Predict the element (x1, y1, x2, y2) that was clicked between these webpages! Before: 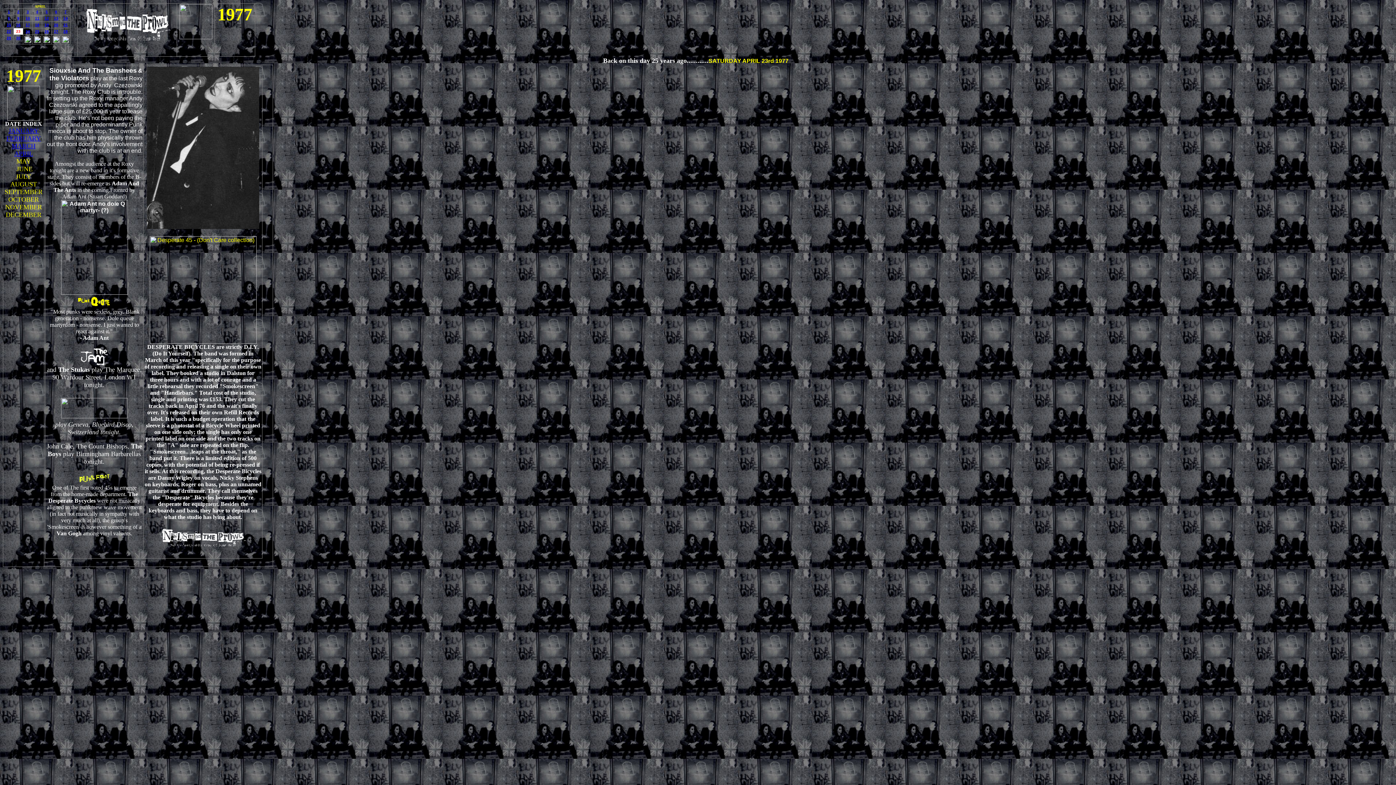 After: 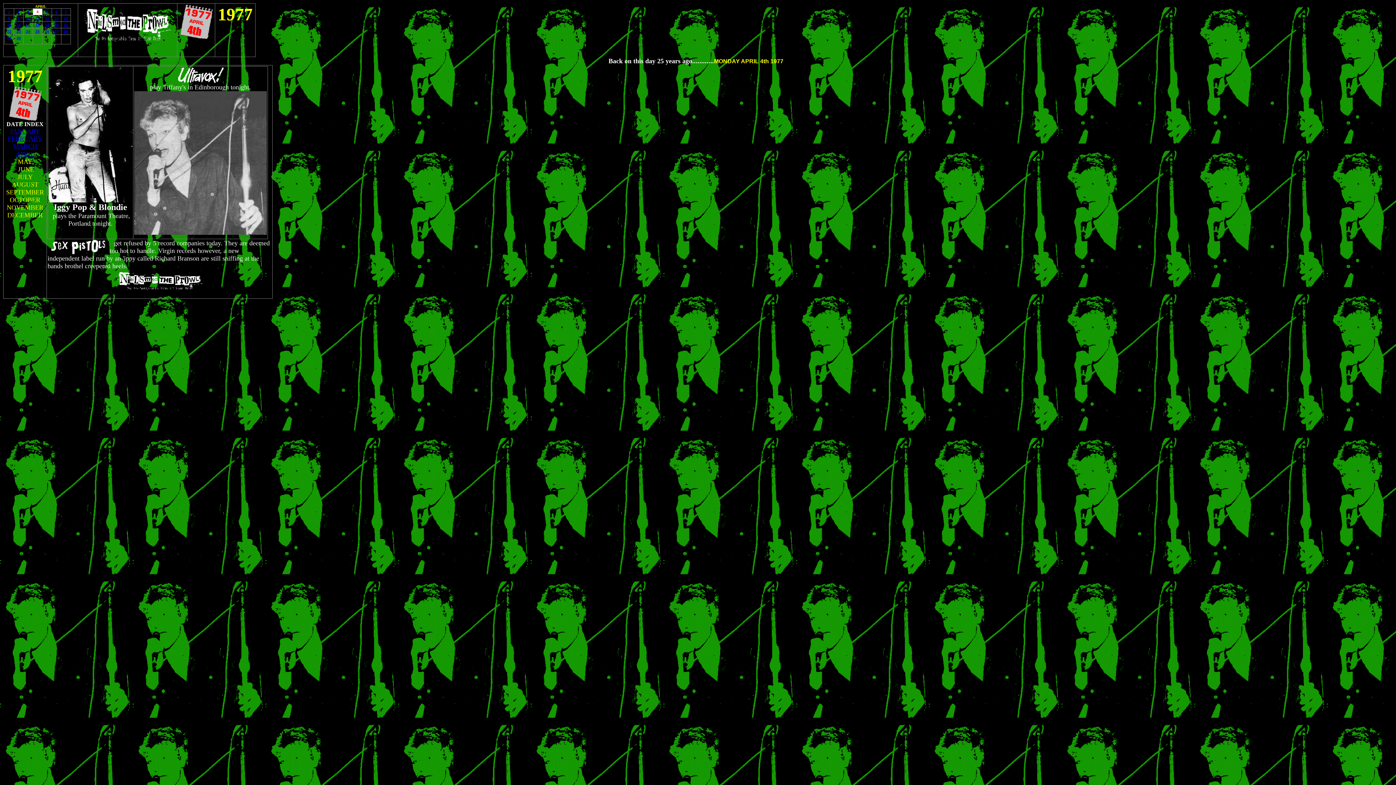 Action: bbox: (36, 9, 38, 13) label: 4